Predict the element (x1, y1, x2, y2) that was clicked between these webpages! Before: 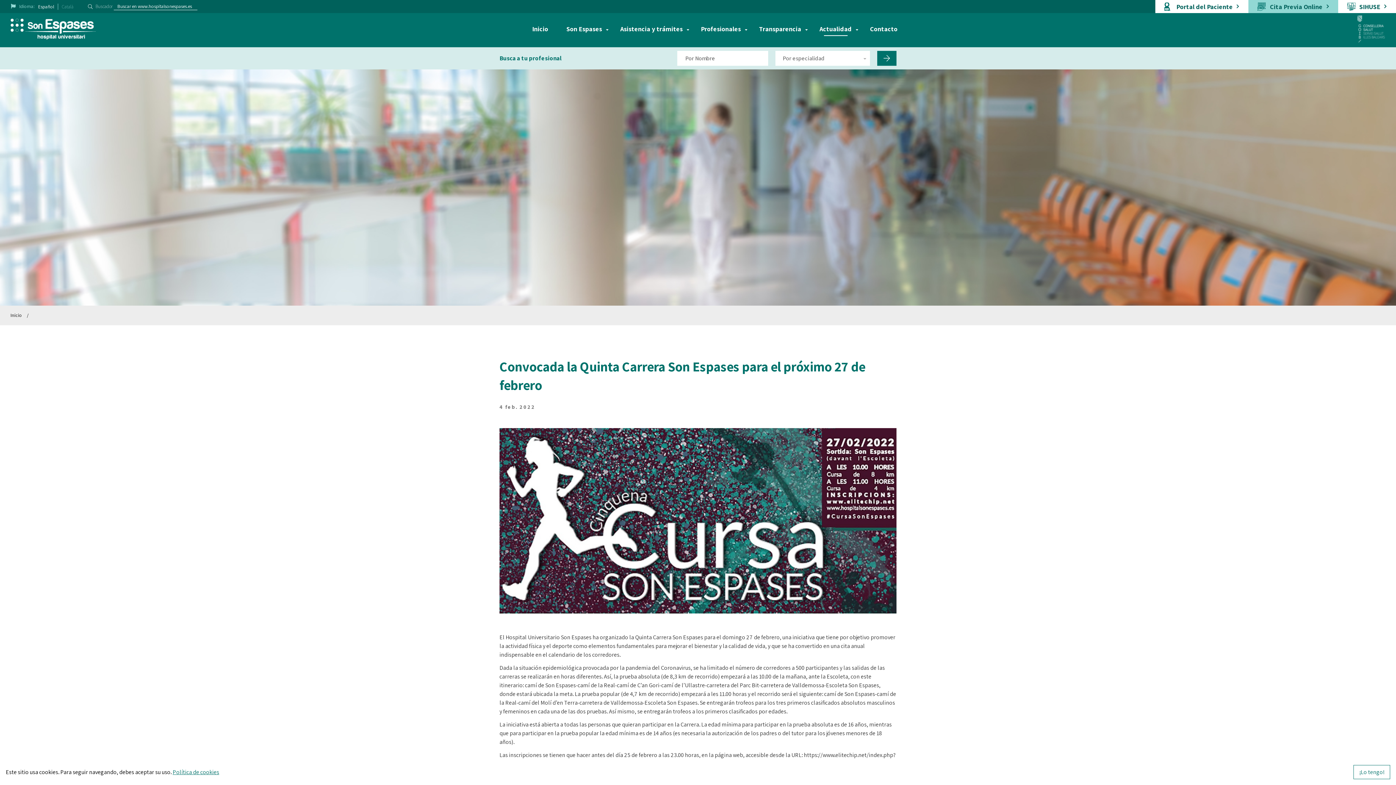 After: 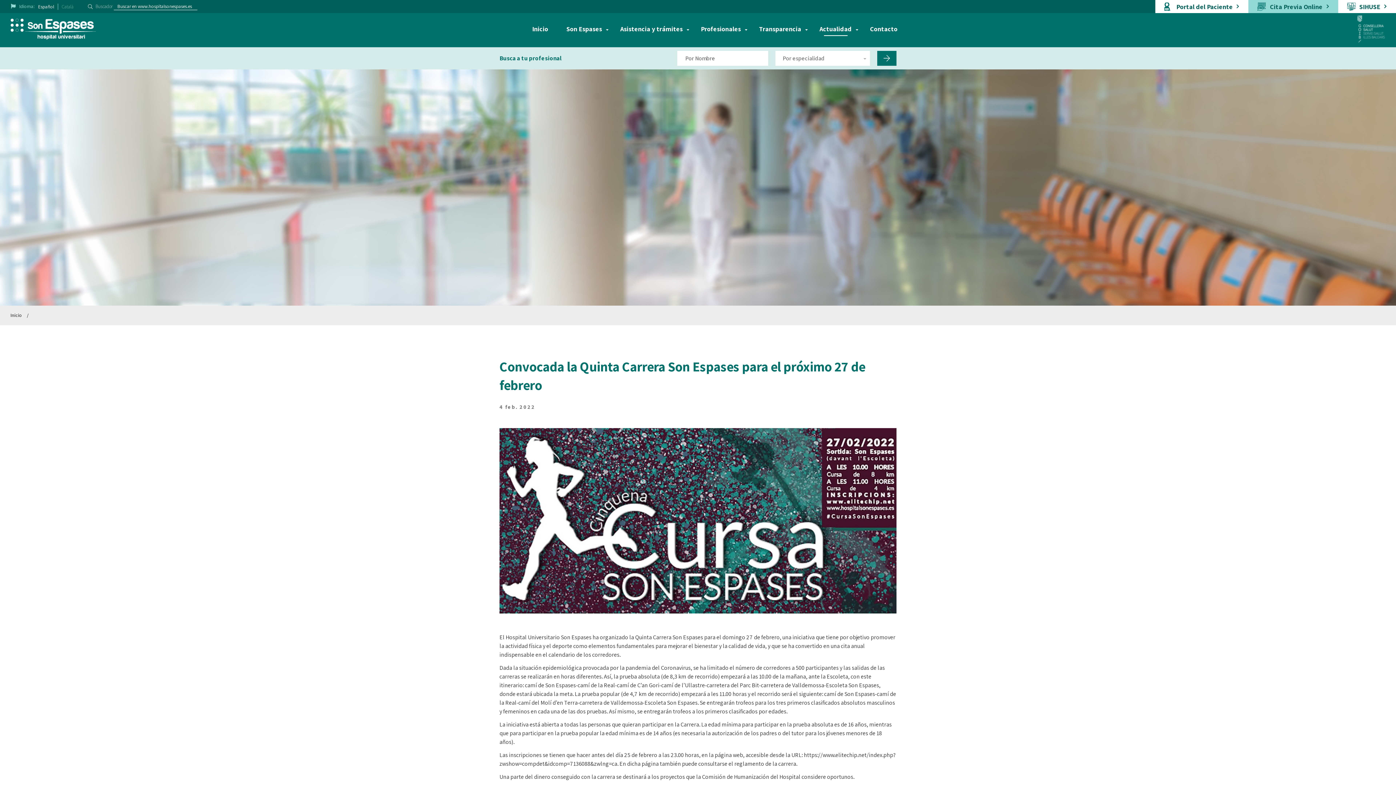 Action: bbox: (1353, 765, 1390, 779) label: ¡Lo tengo!